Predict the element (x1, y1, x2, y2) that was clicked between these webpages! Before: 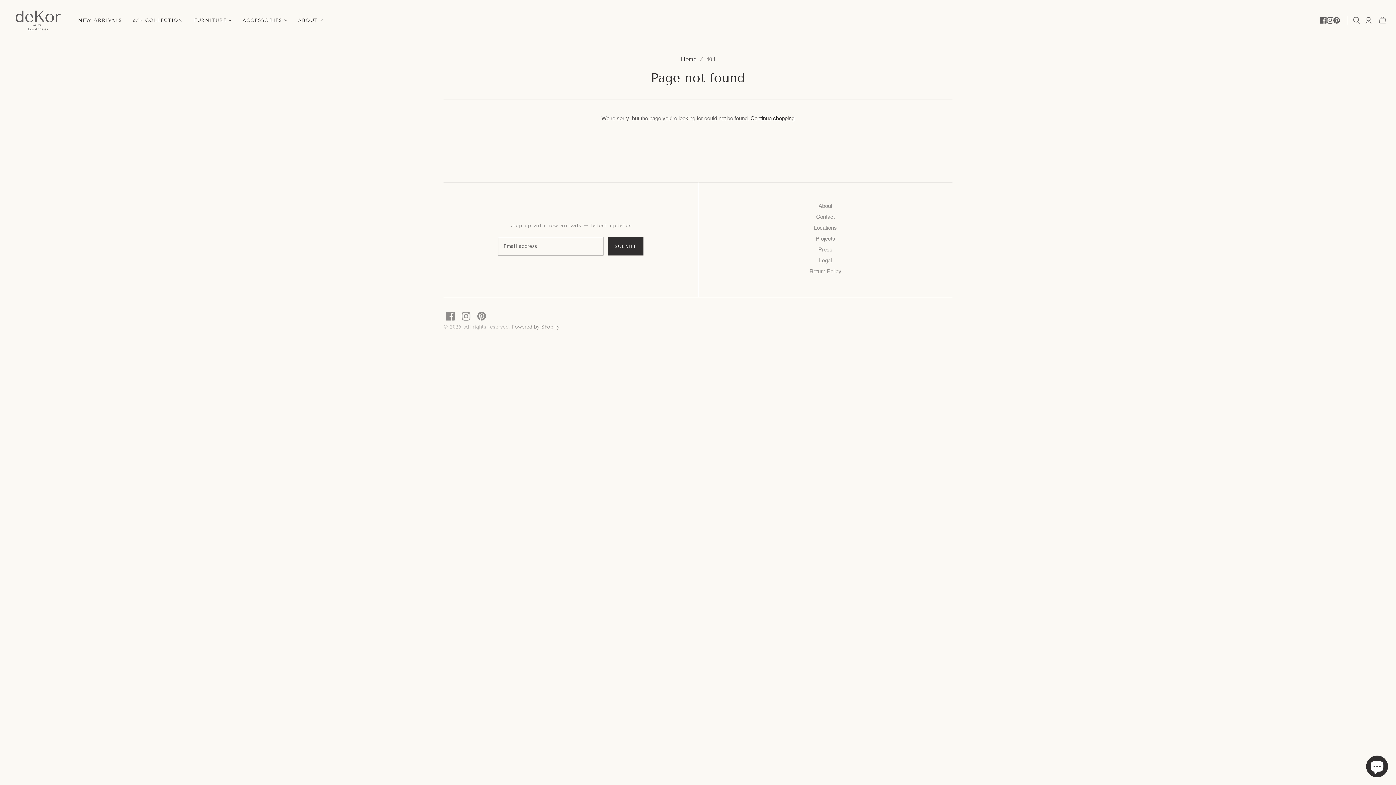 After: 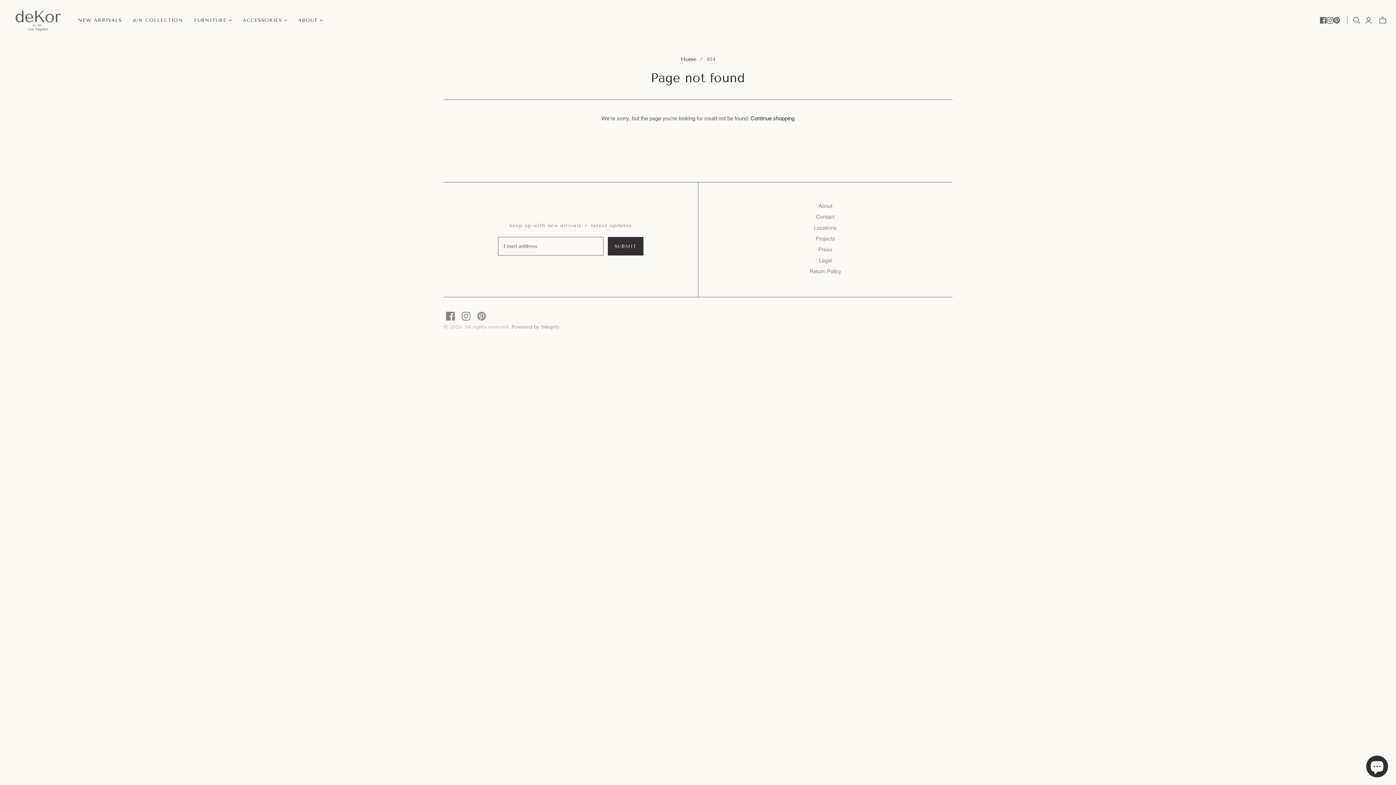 Action: bbox: (446, 311, 454, 320) label: Facebook